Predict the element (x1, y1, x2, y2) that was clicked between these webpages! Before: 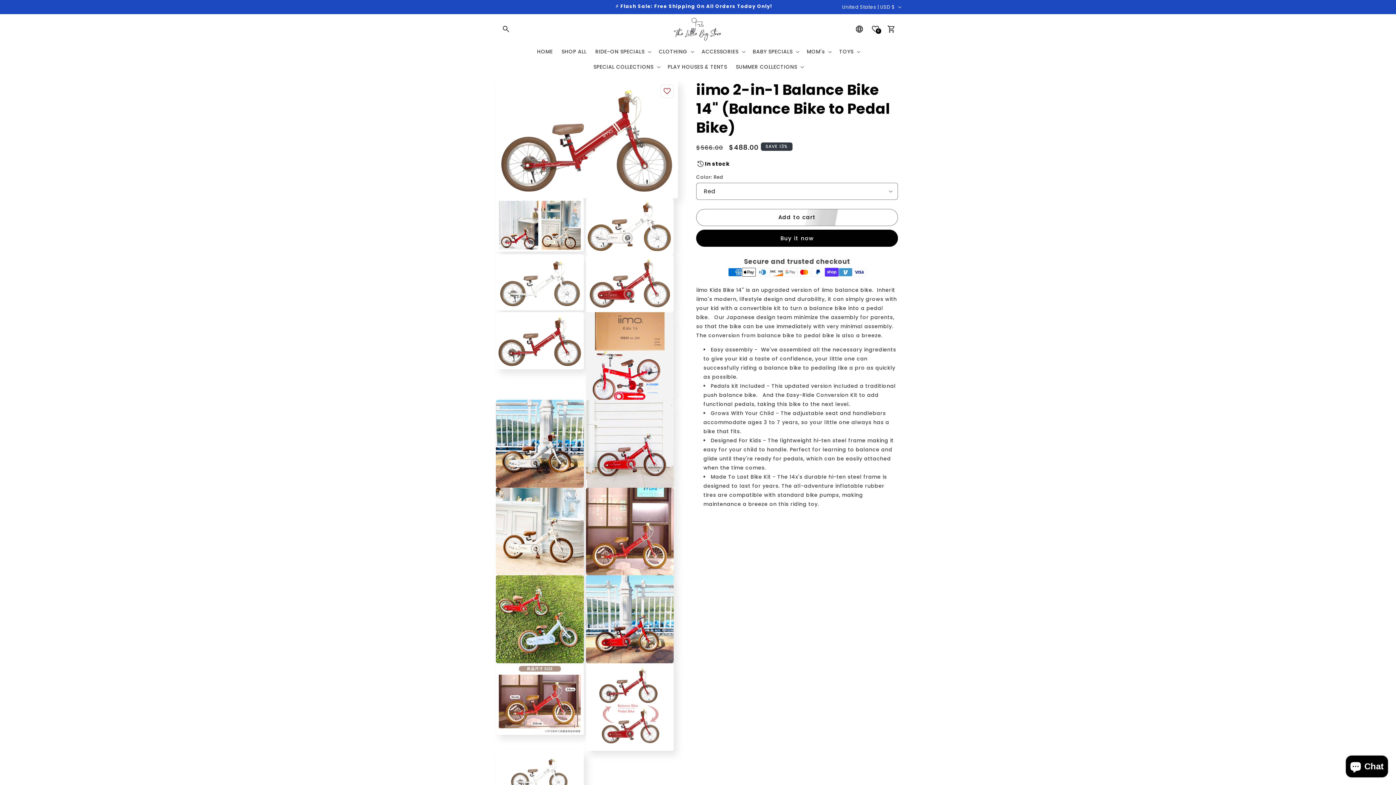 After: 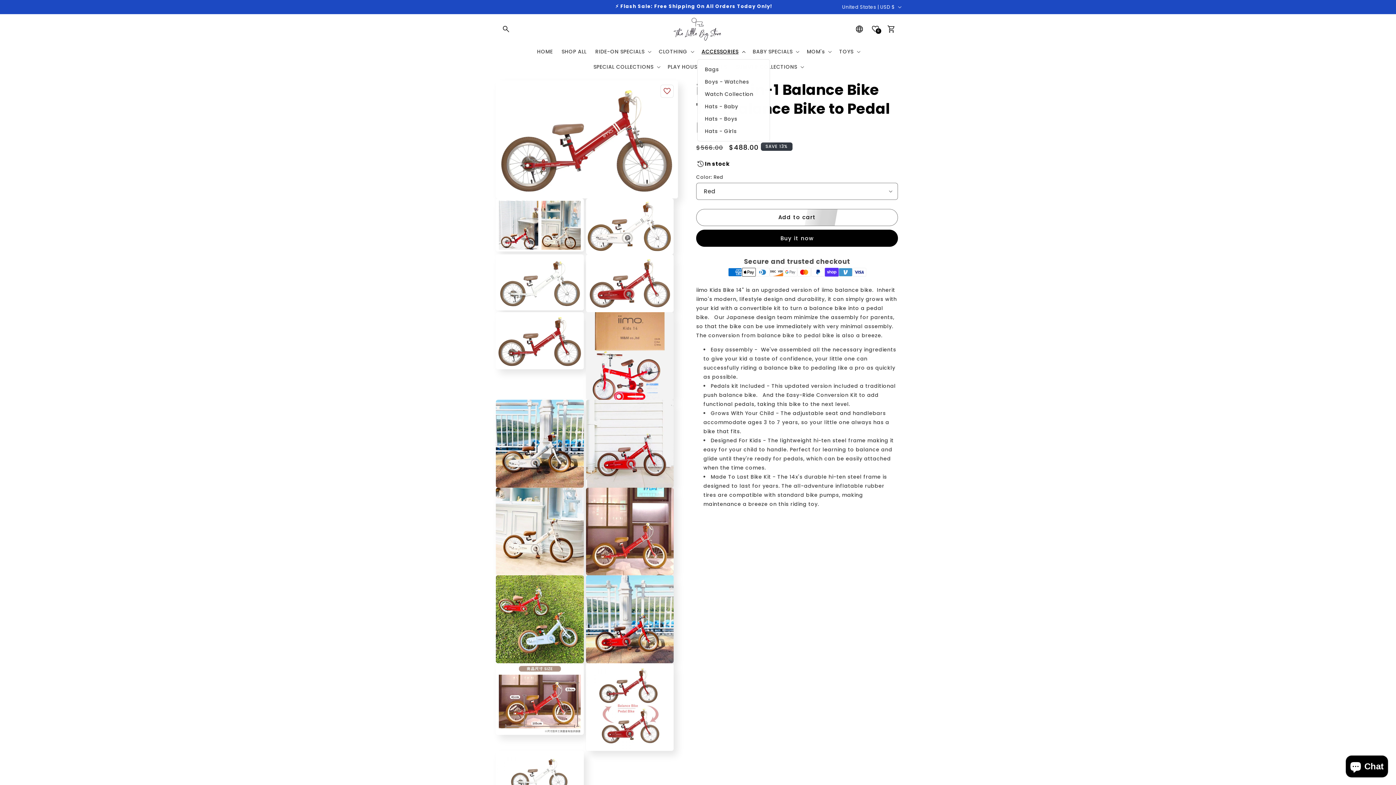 Action: label: ACCESSORIES bbox: (697, 43, 748, 59)